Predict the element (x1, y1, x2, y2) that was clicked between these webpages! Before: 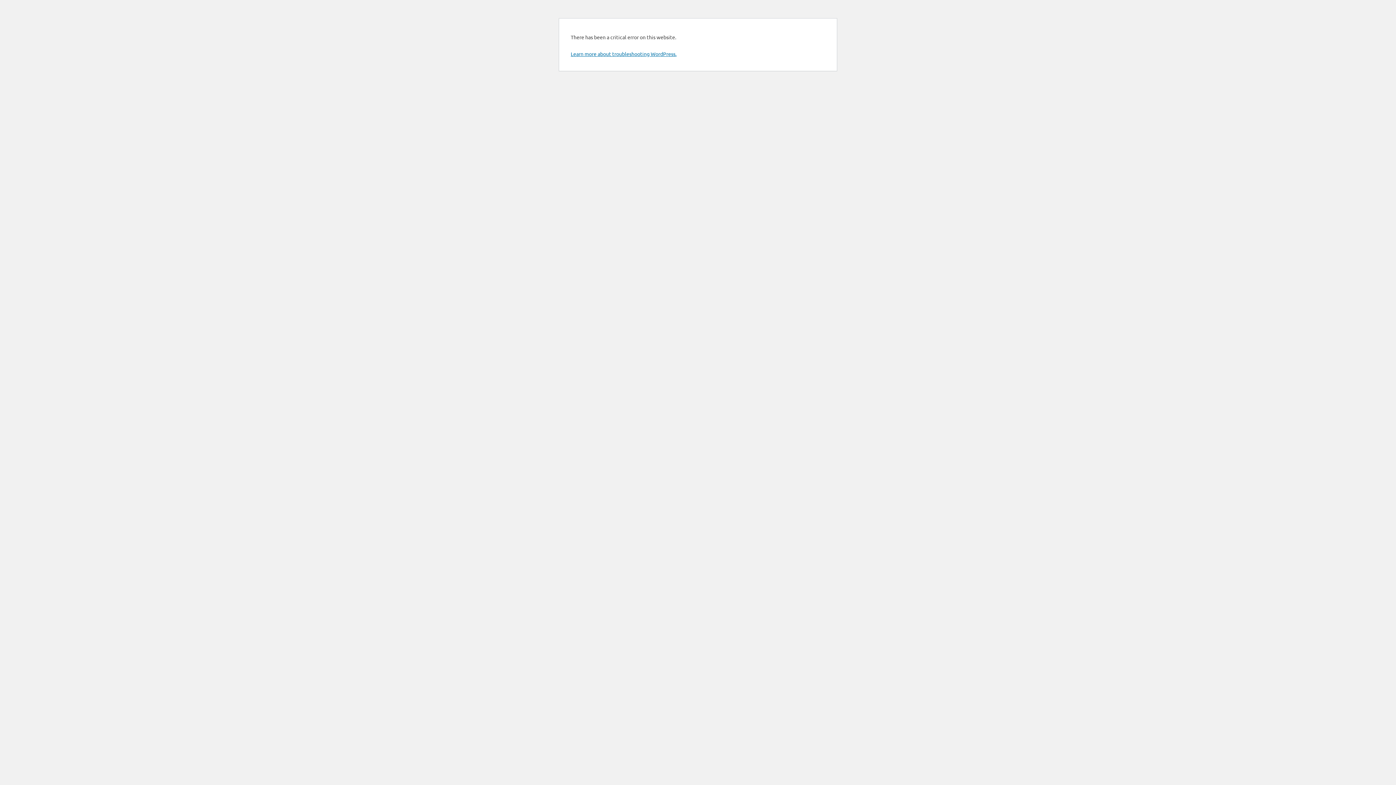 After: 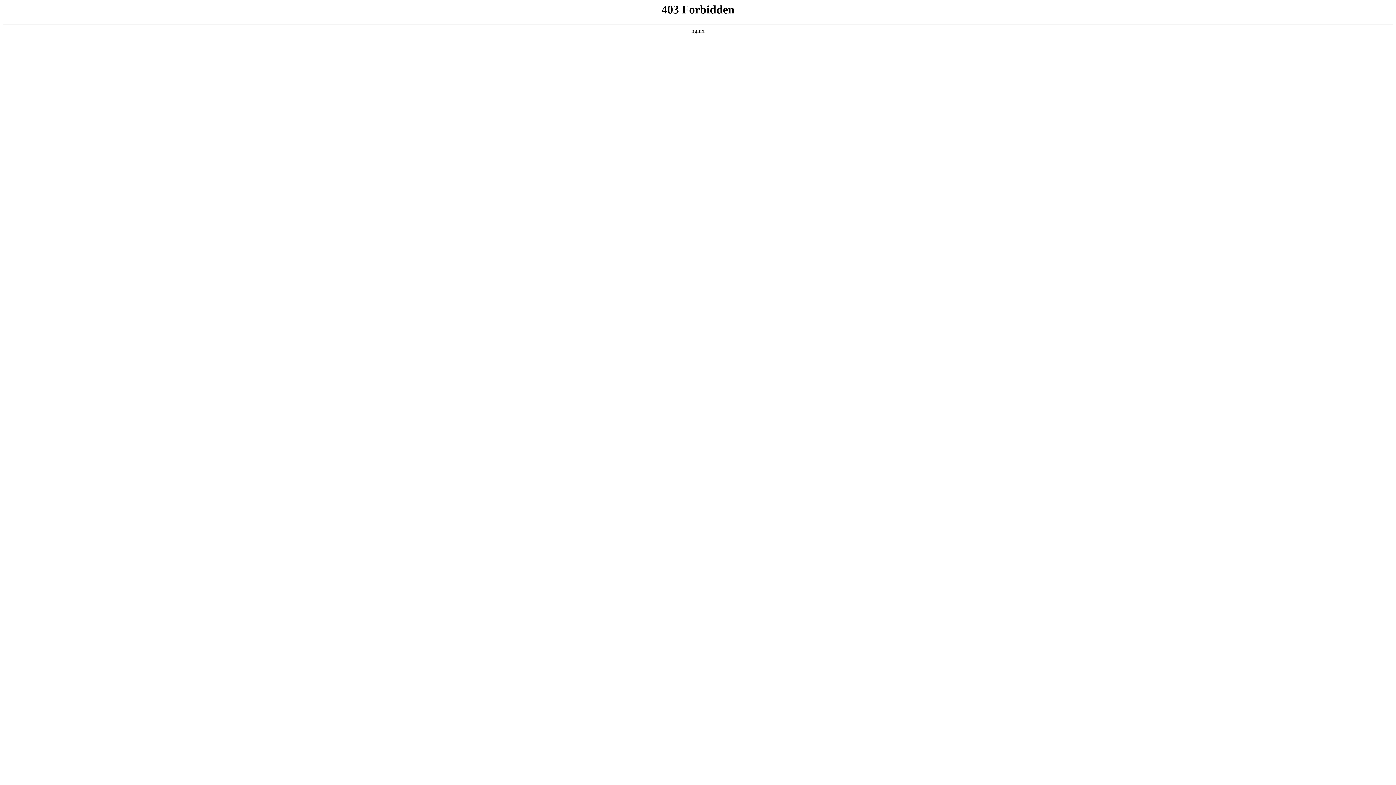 Action: label: Learn more about troubleshooting WordPress. bbox: (570, 50, 676, 57)